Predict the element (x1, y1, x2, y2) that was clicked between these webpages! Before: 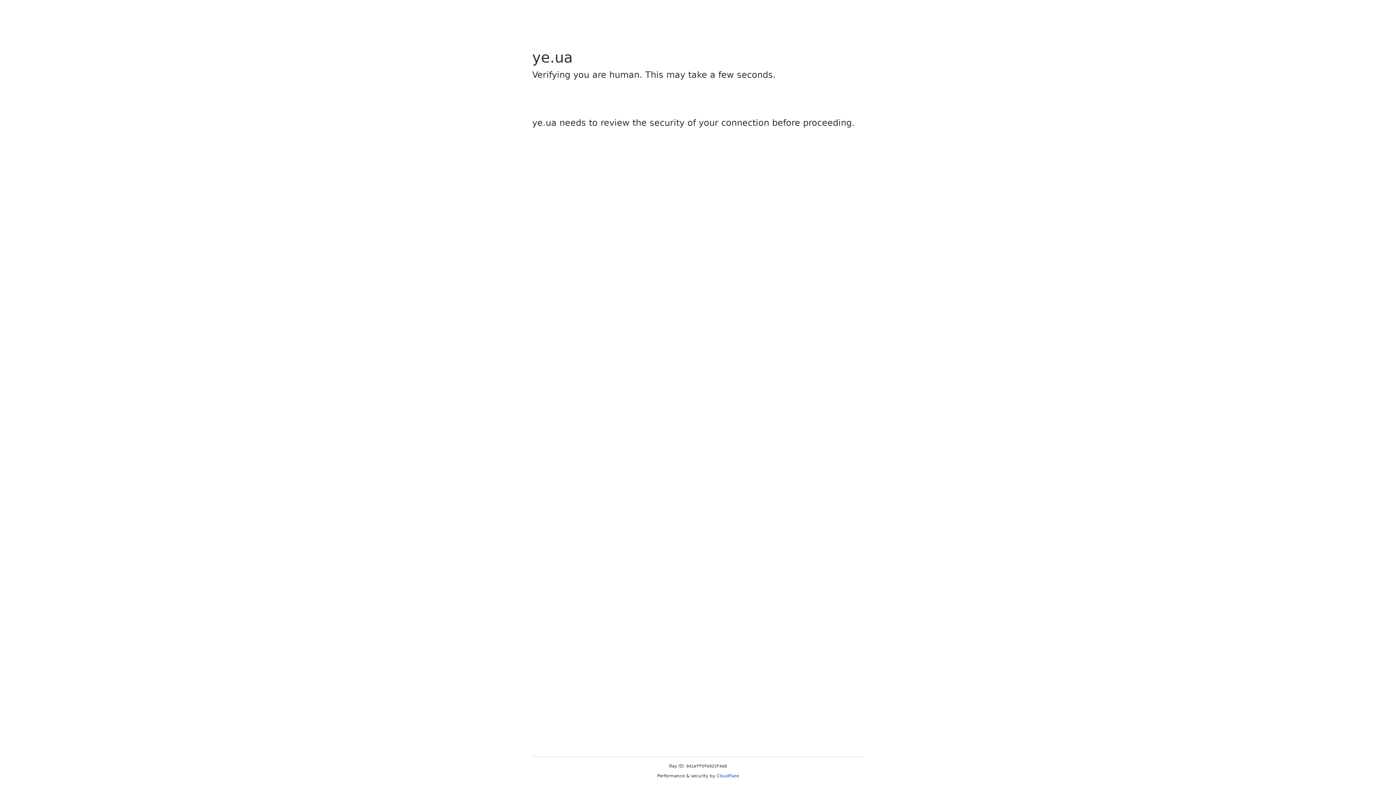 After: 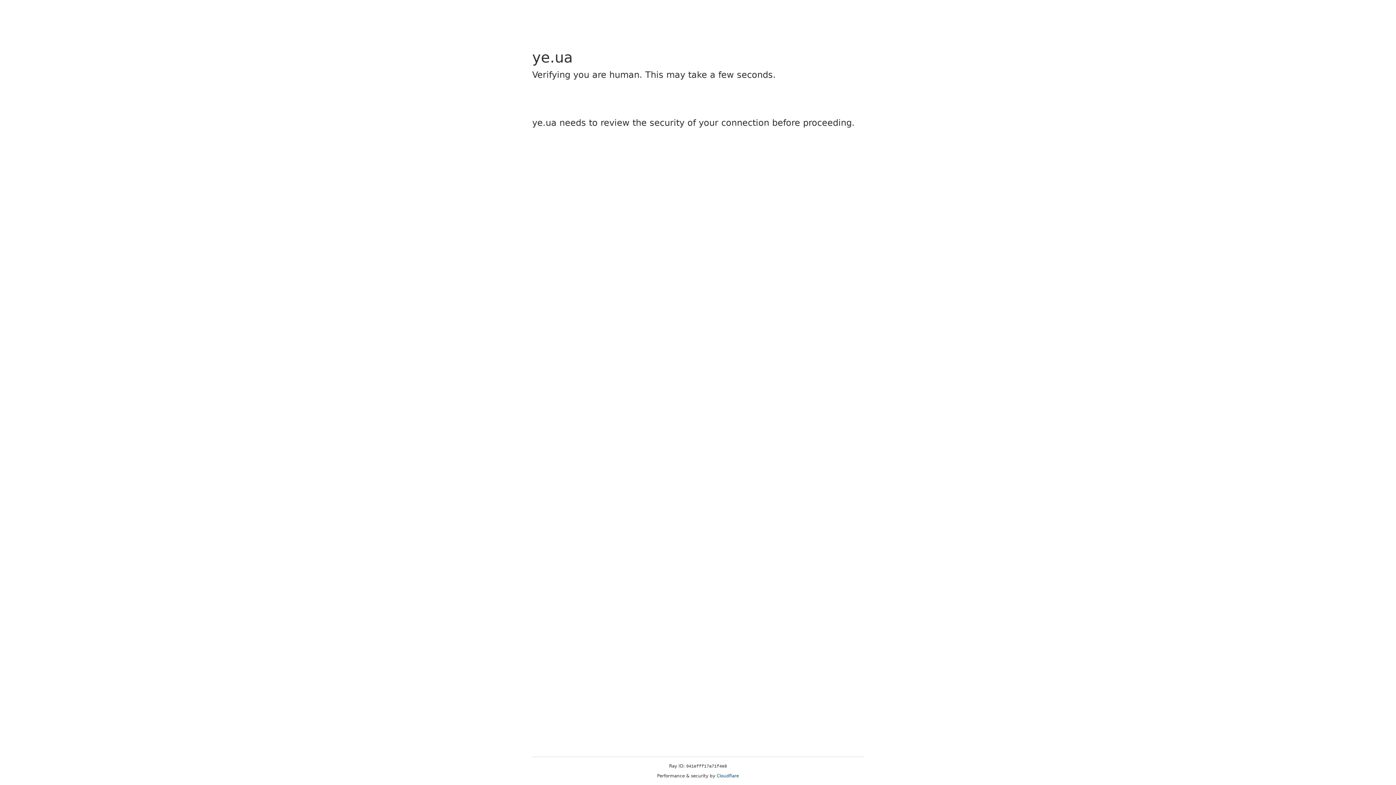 Action: label: Cloudflare bbox: (716, 773, 739, 778)